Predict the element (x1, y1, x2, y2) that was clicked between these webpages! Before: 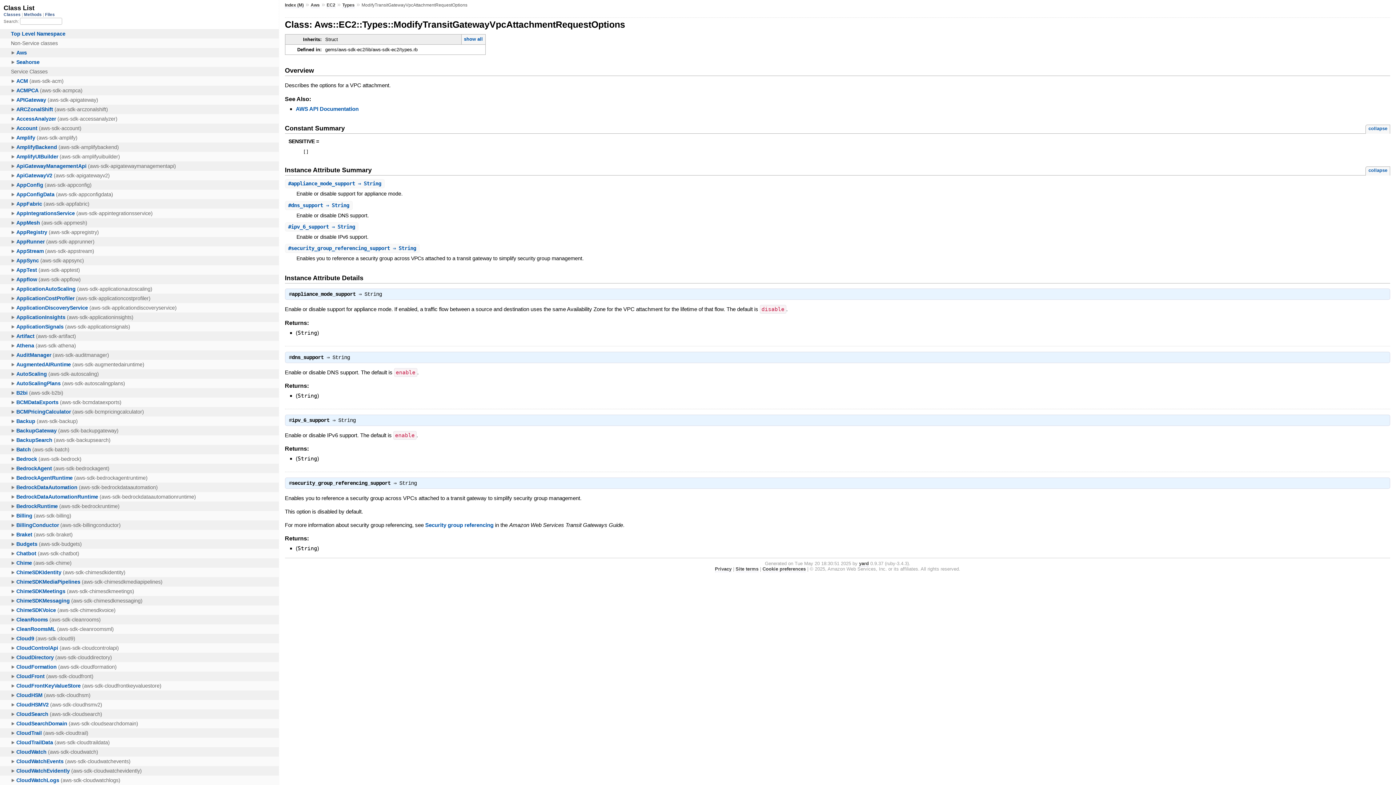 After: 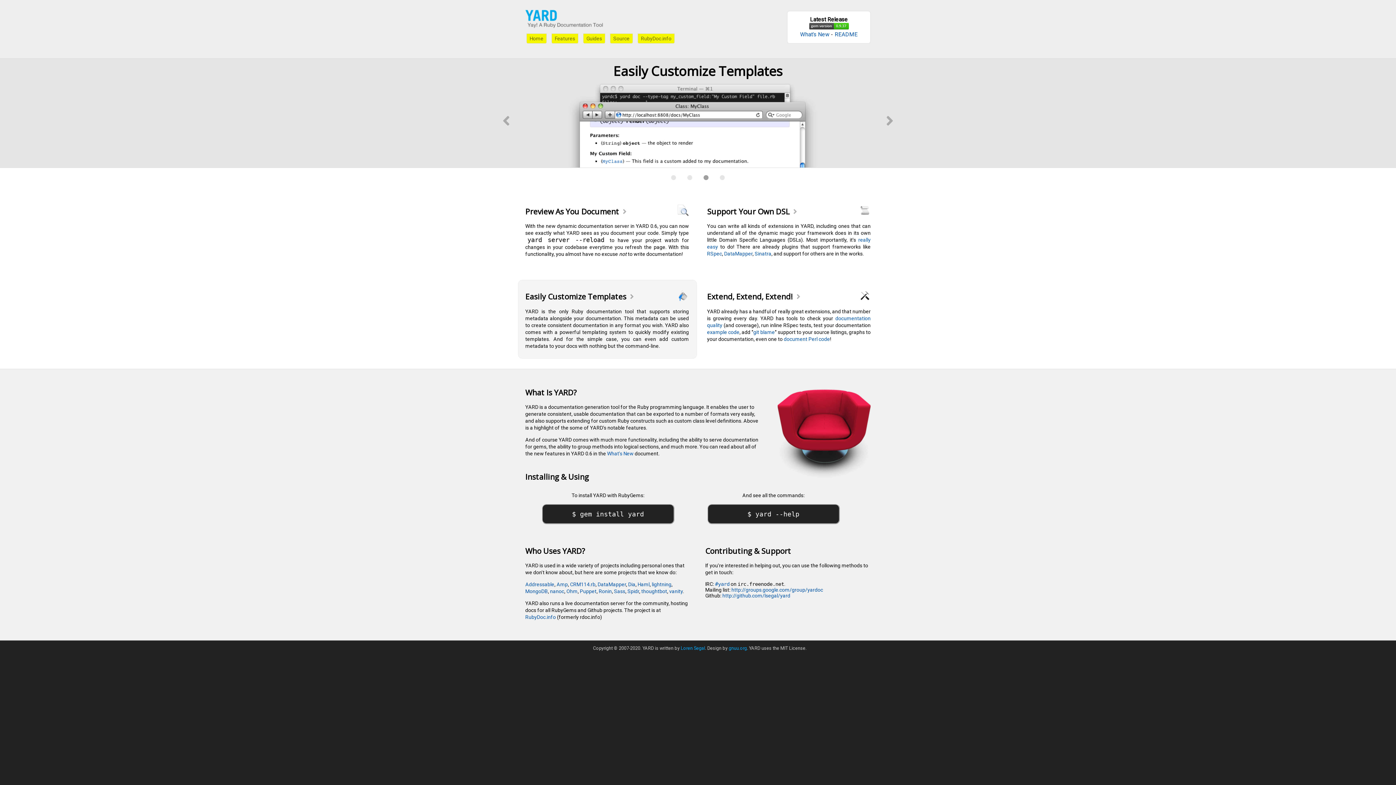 Action: label: yard bbox: (859, 561, 869, 567)